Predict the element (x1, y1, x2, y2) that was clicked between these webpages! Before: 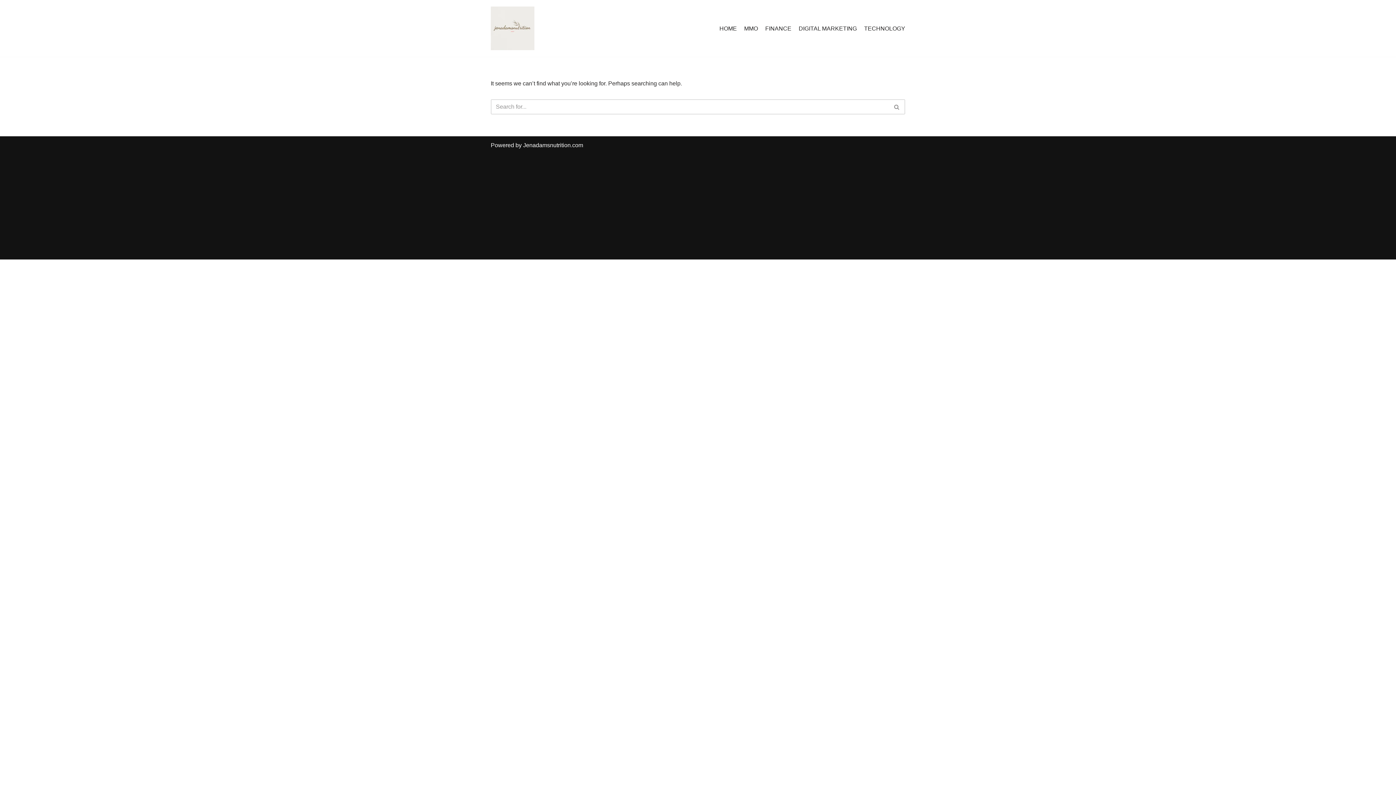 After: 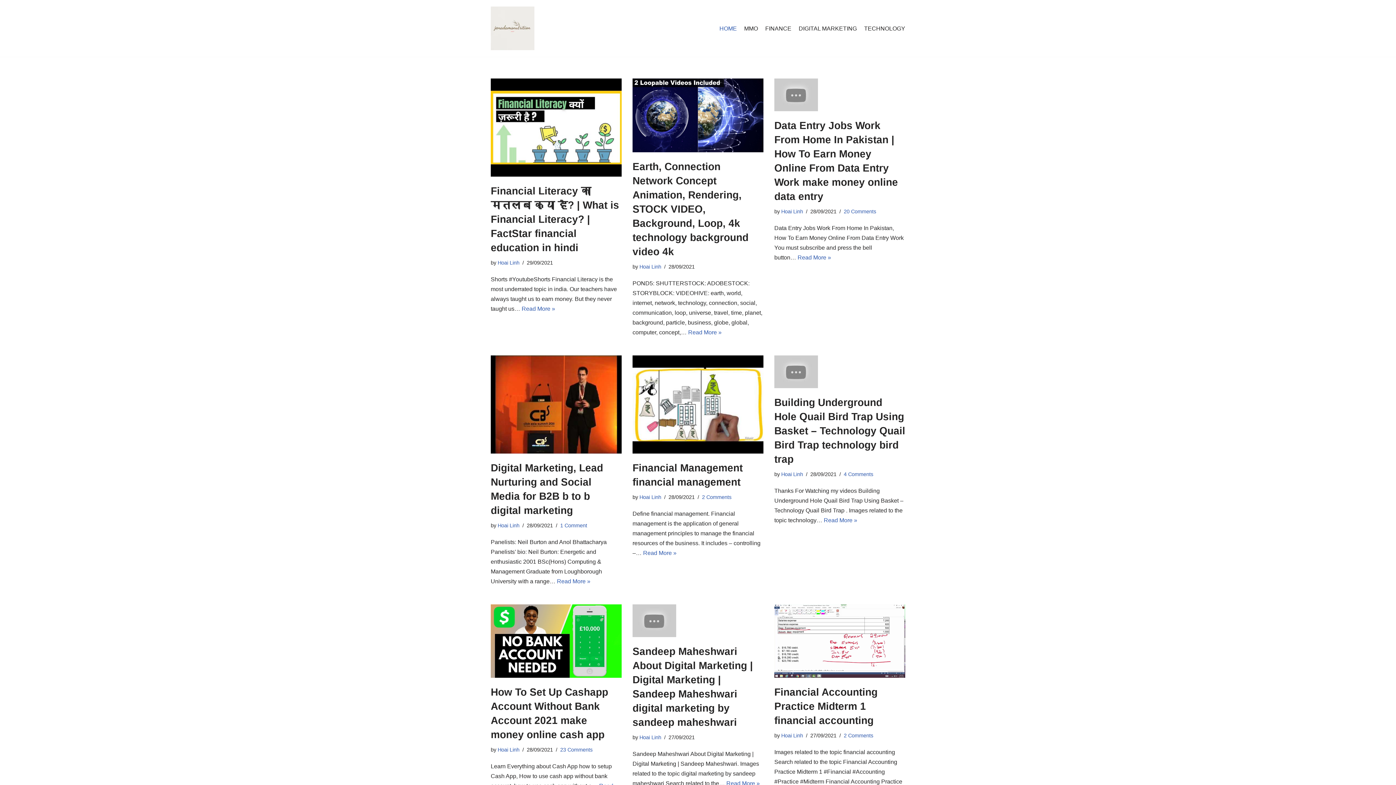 Action: bbox: (719, 23, 737, 32) label: HOME